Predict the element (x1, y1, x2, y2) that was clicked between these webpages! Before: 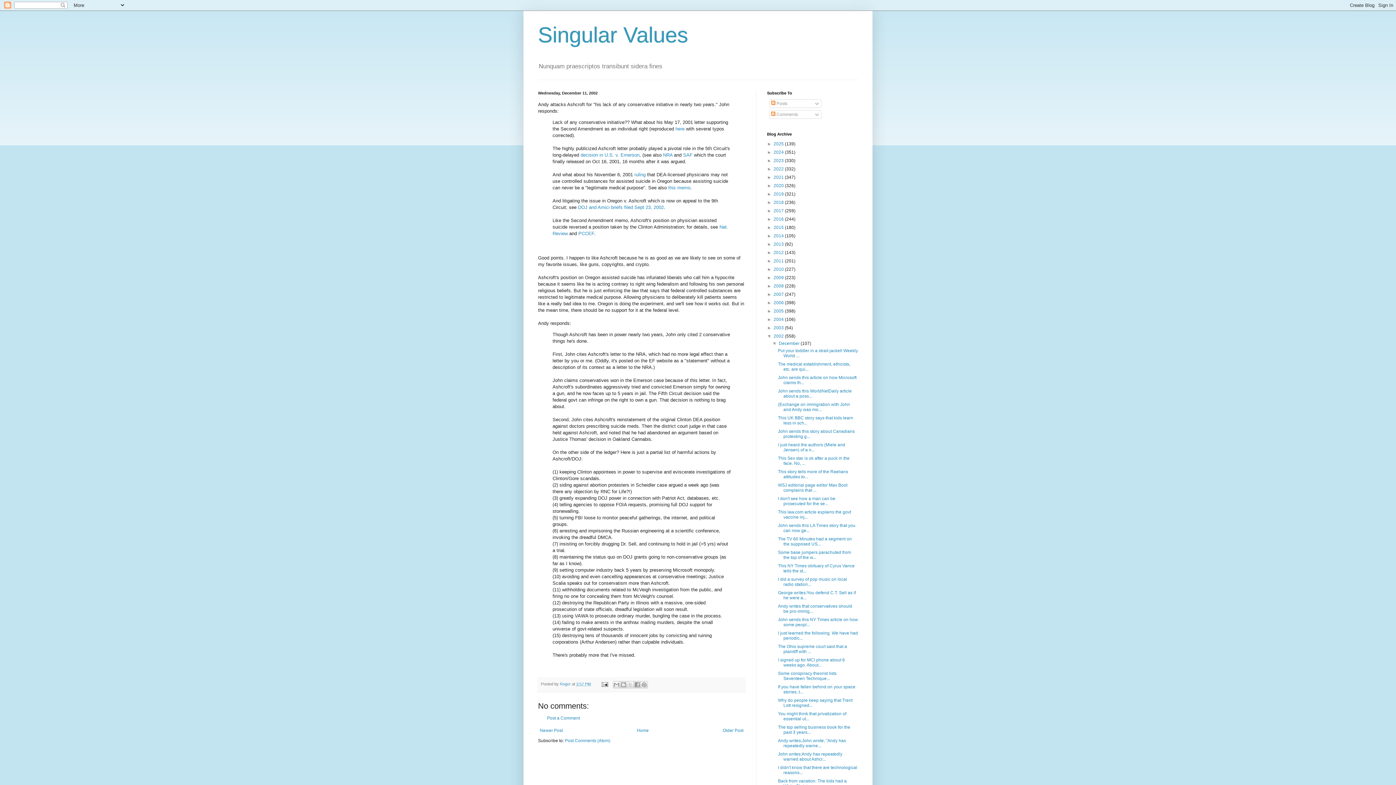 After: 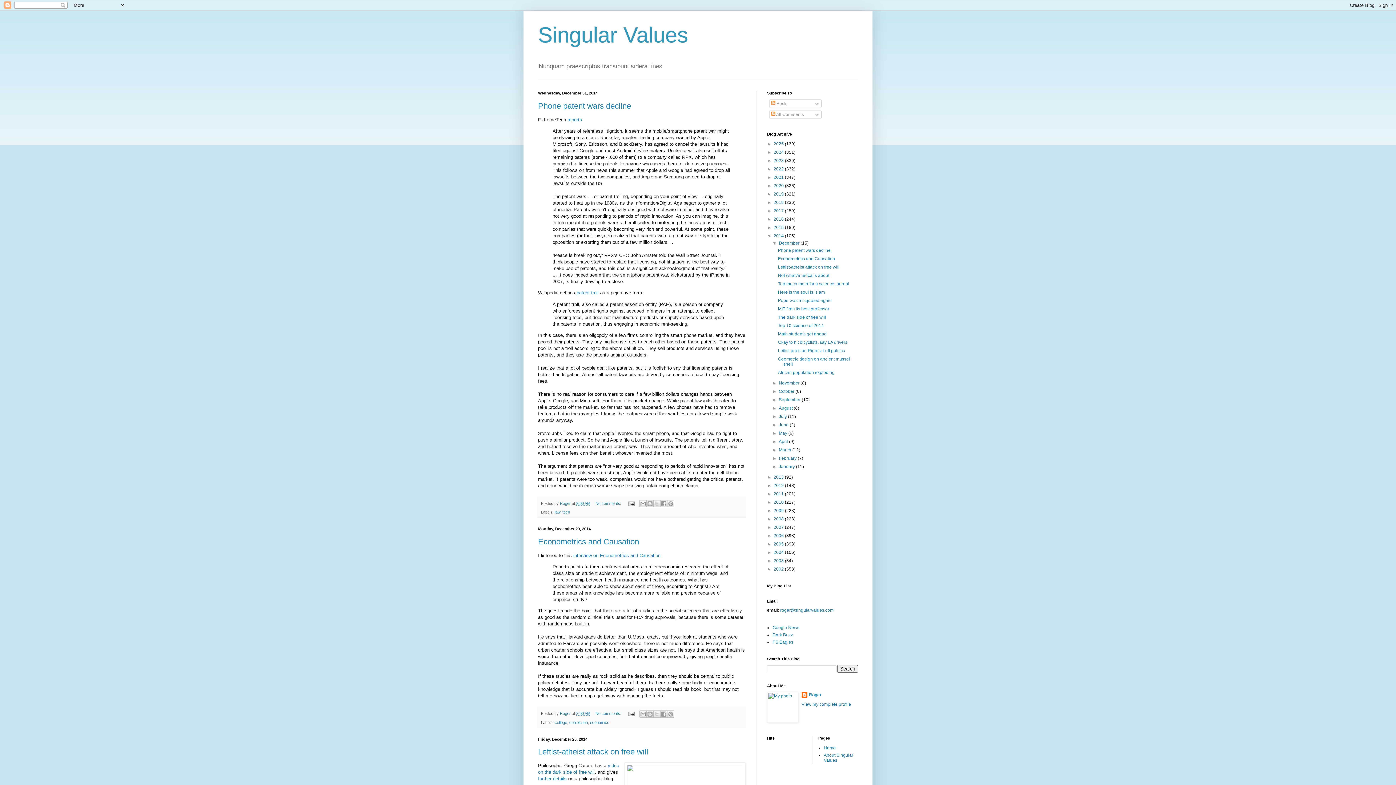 Action: bbox: (773, 233, 785, 238) label: 2014 